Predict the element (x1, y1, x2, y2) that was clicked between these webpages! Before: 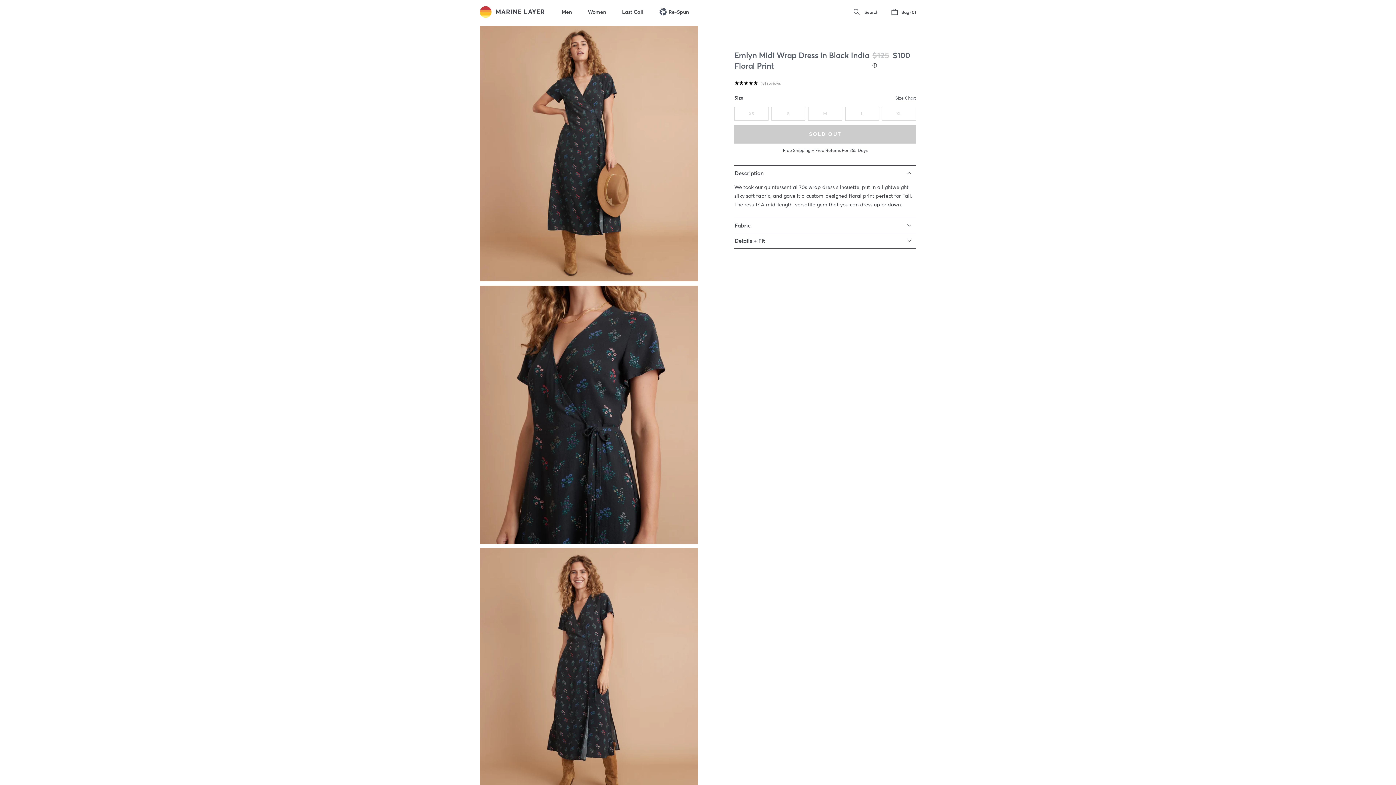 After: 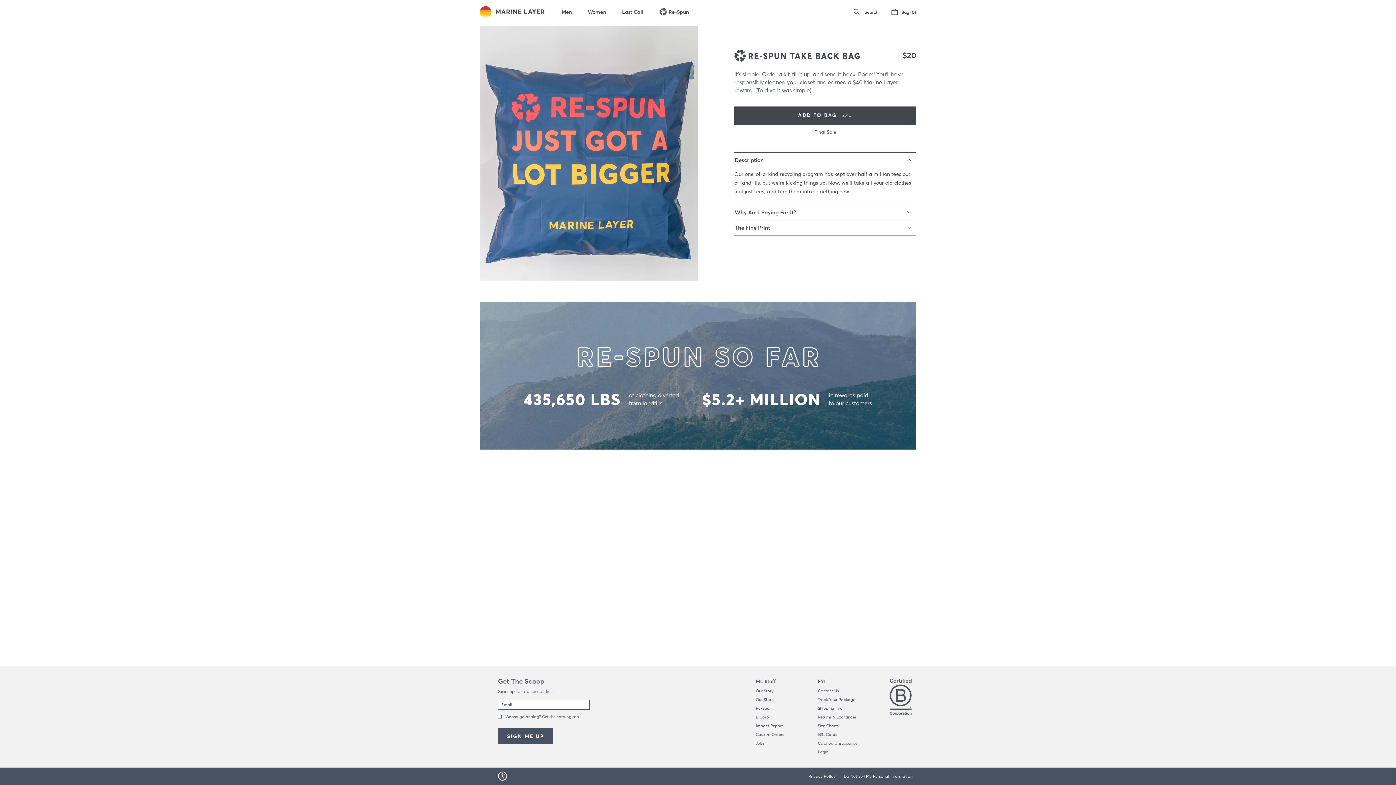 Action: label: Re-Spun bbox: (659, 8, 689, 14)